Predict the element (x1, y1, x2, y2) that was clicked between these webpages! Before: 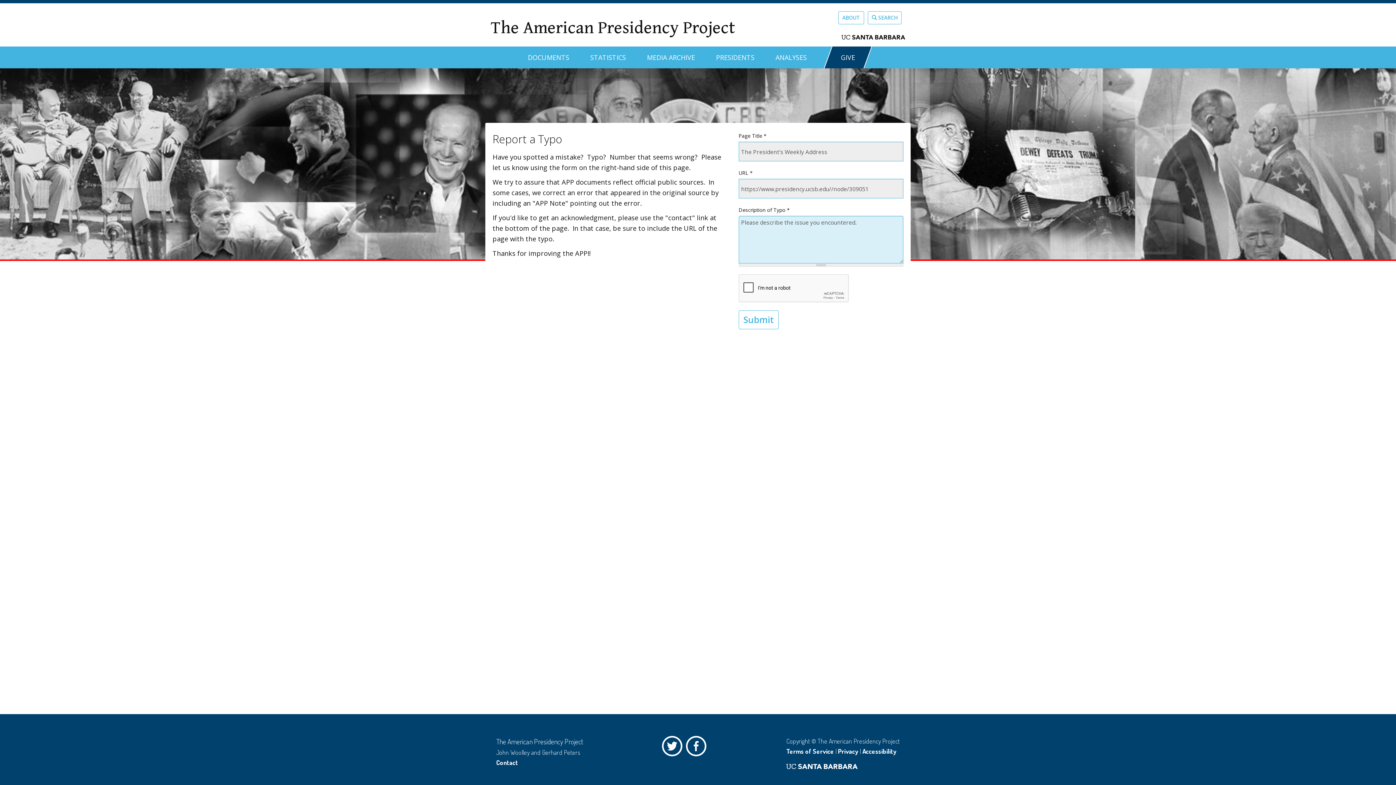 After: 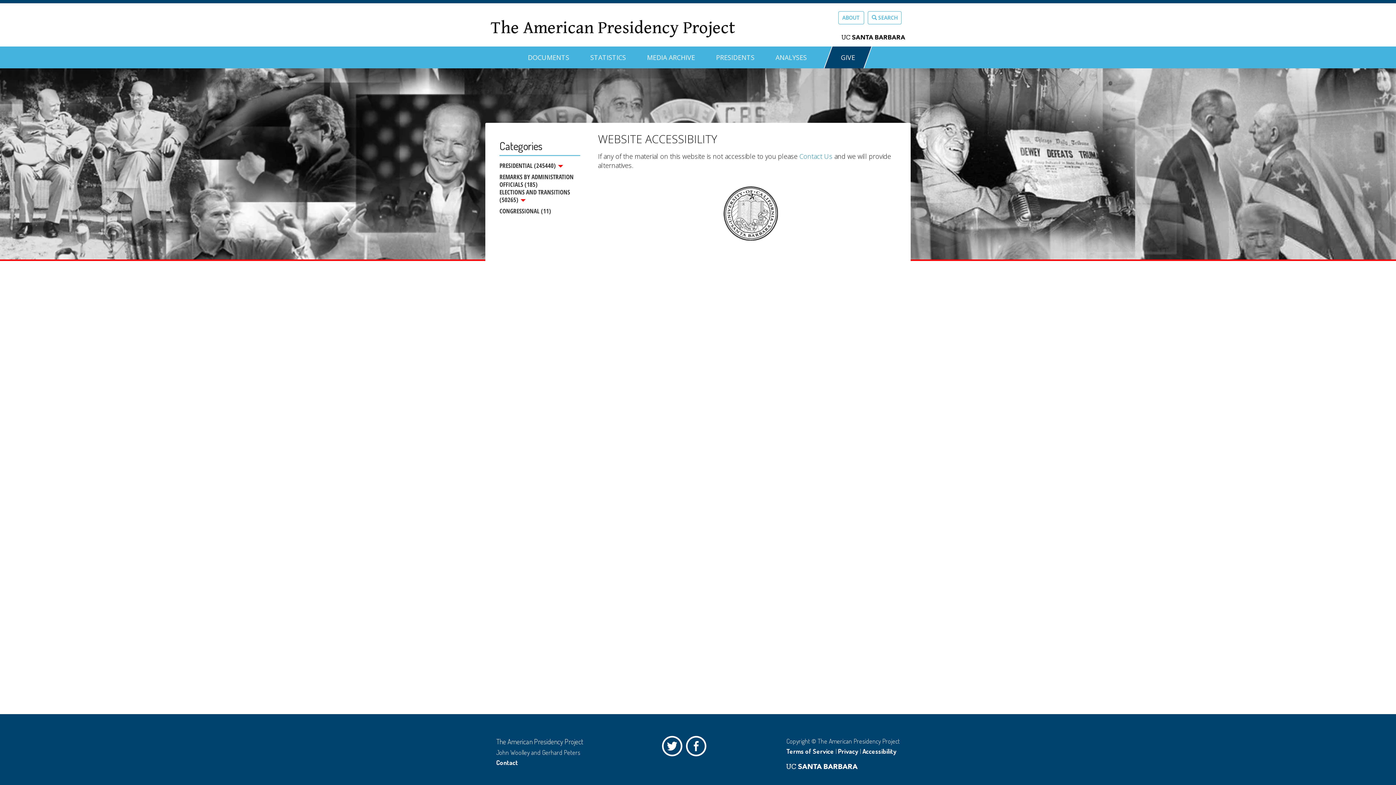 Action: bbox: (862, 747, 896, 755) label: Accessibility